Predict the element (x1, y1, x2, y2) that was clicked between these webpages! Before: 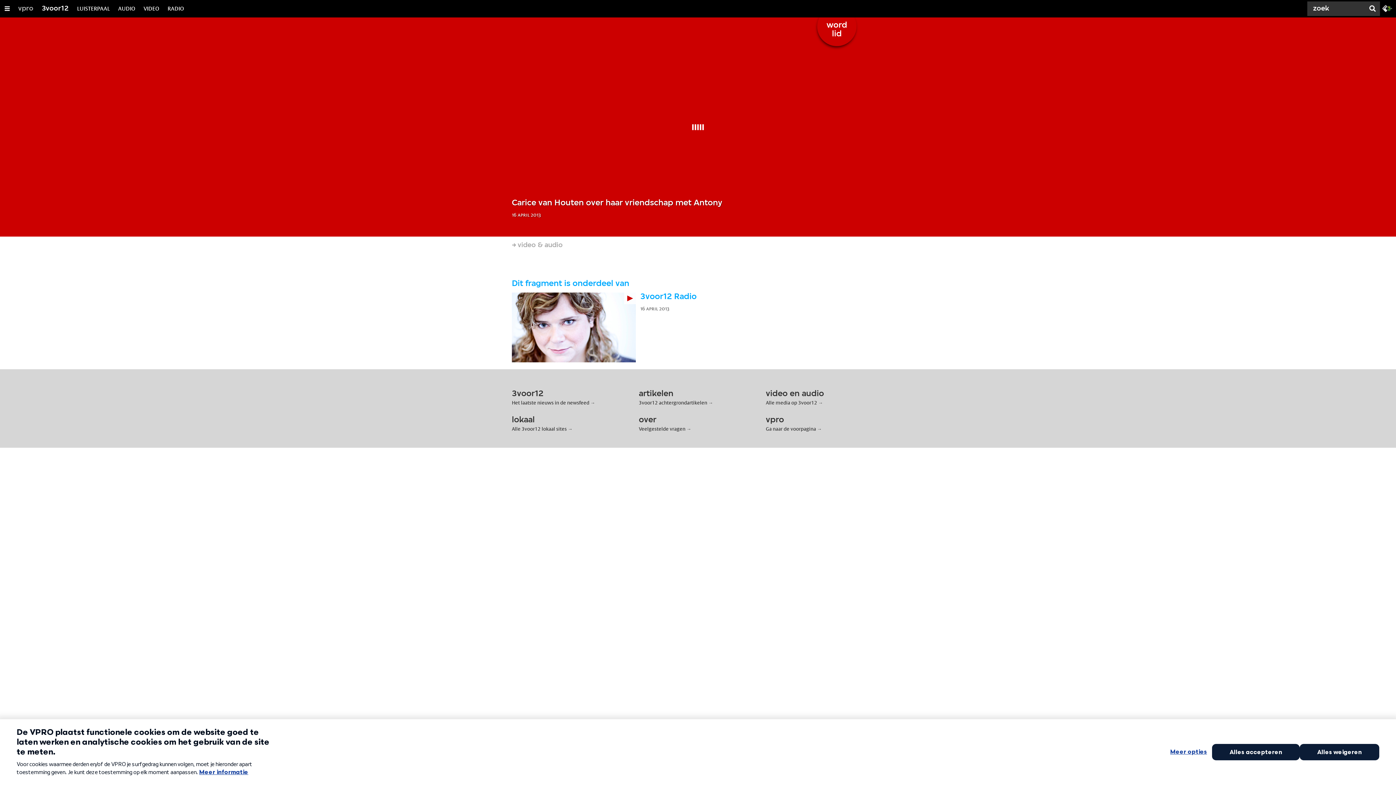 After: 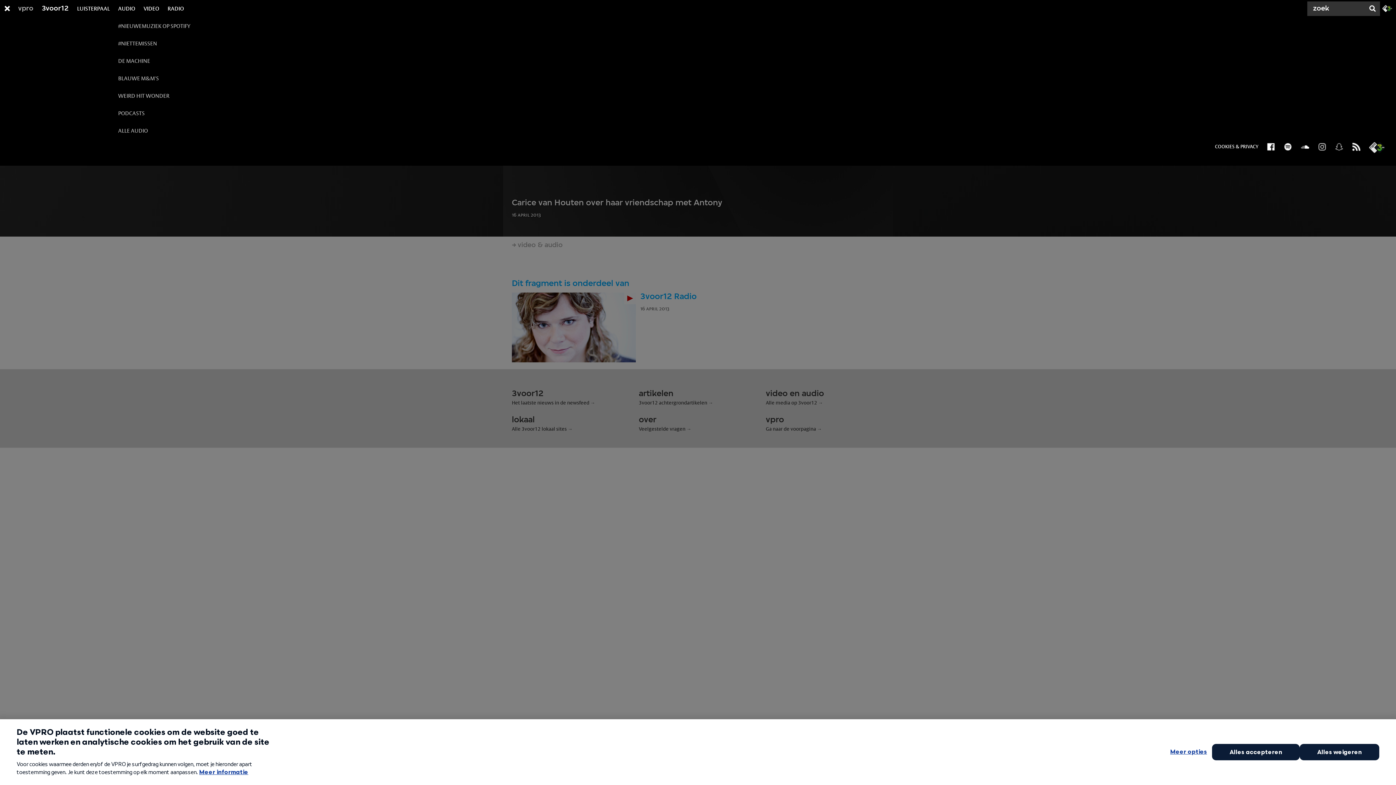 Action: bbox: (118, 0, 135, 17) label: AUDIO